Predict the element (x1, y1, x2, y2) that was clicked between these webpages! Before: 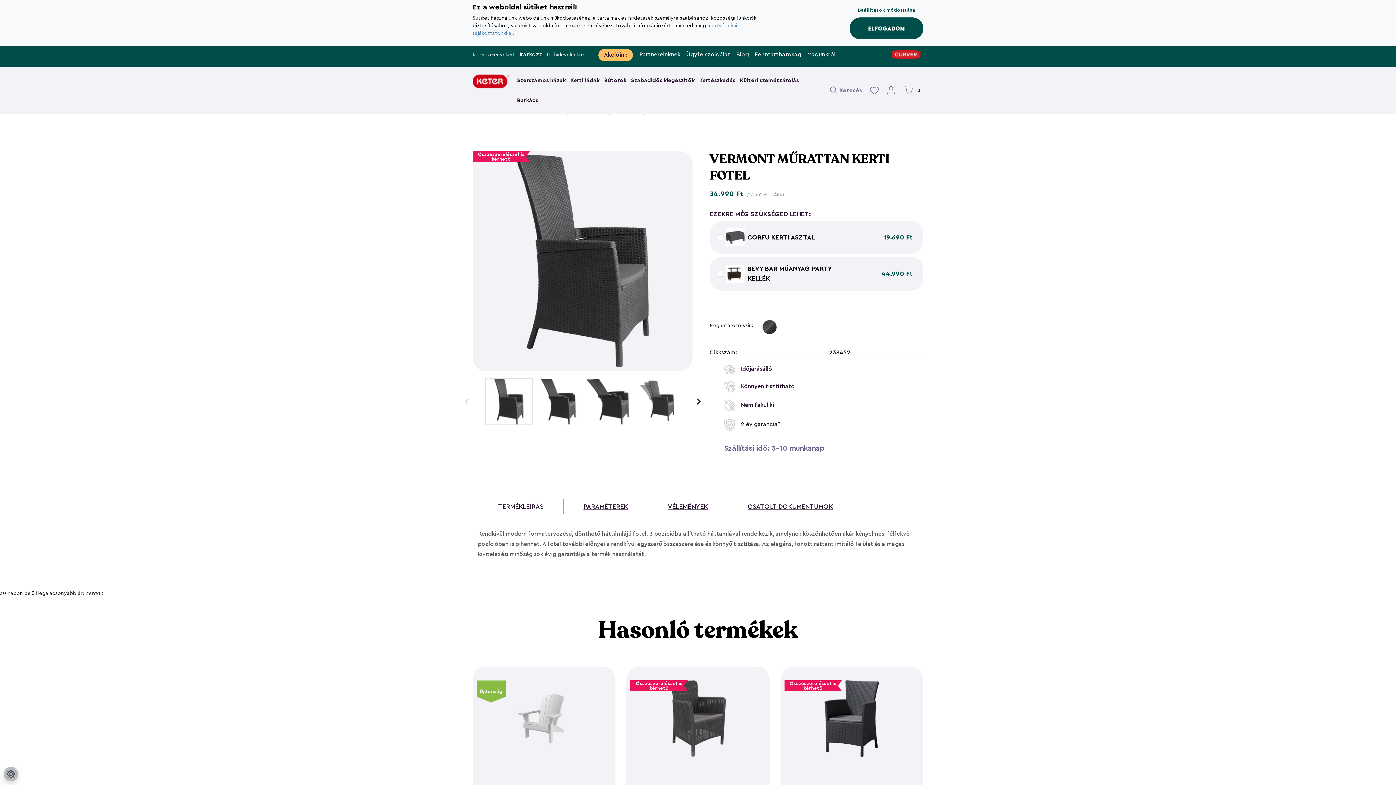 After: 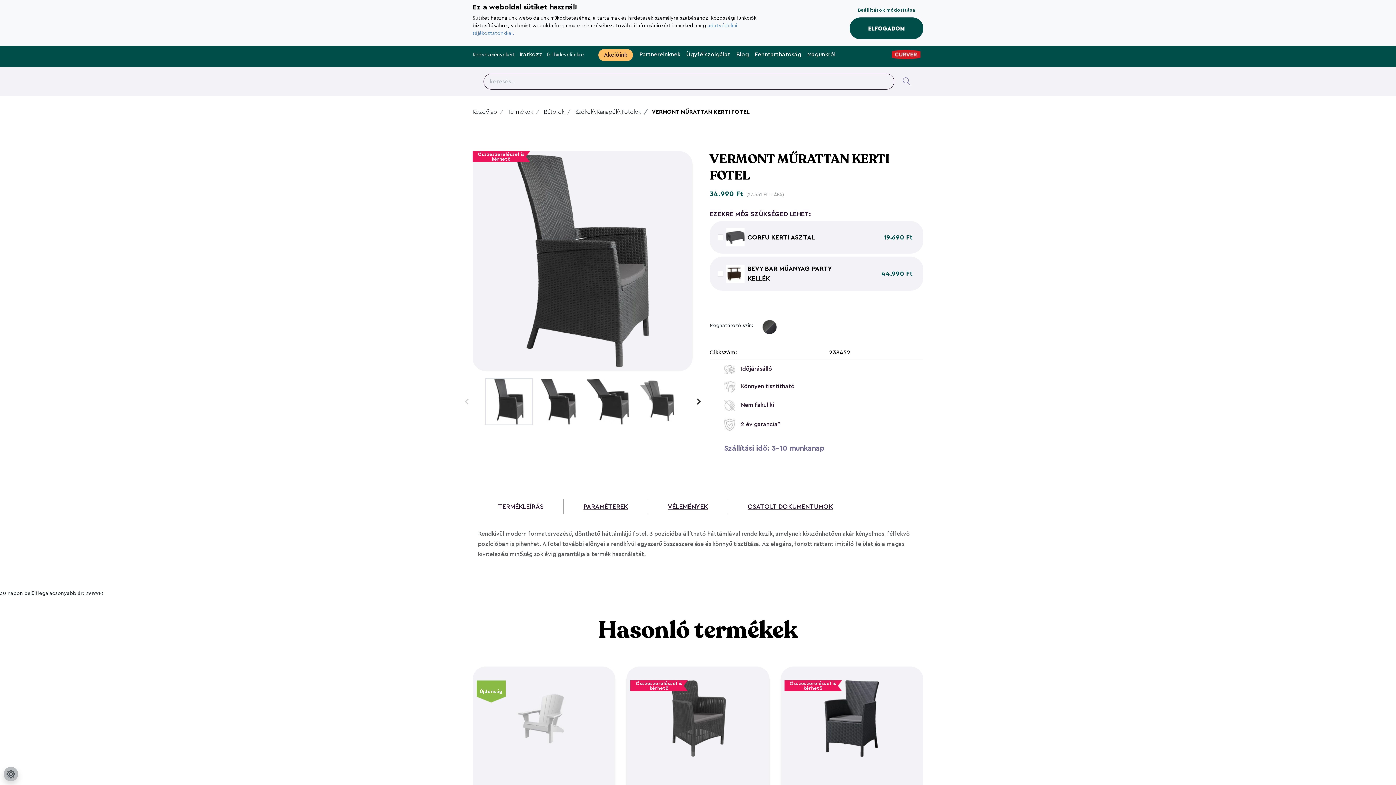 Action: label: Keresés bbox: (824, 80, 866, 100)